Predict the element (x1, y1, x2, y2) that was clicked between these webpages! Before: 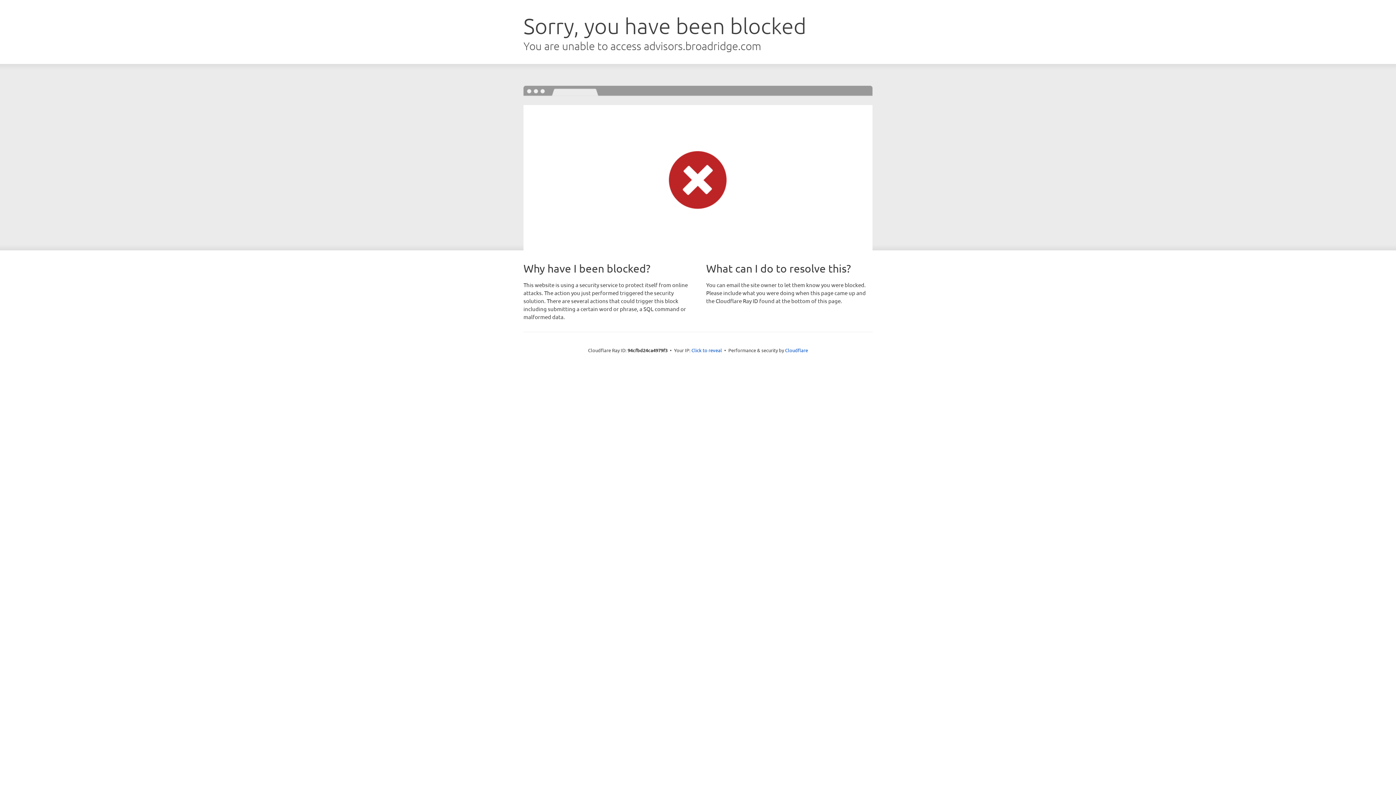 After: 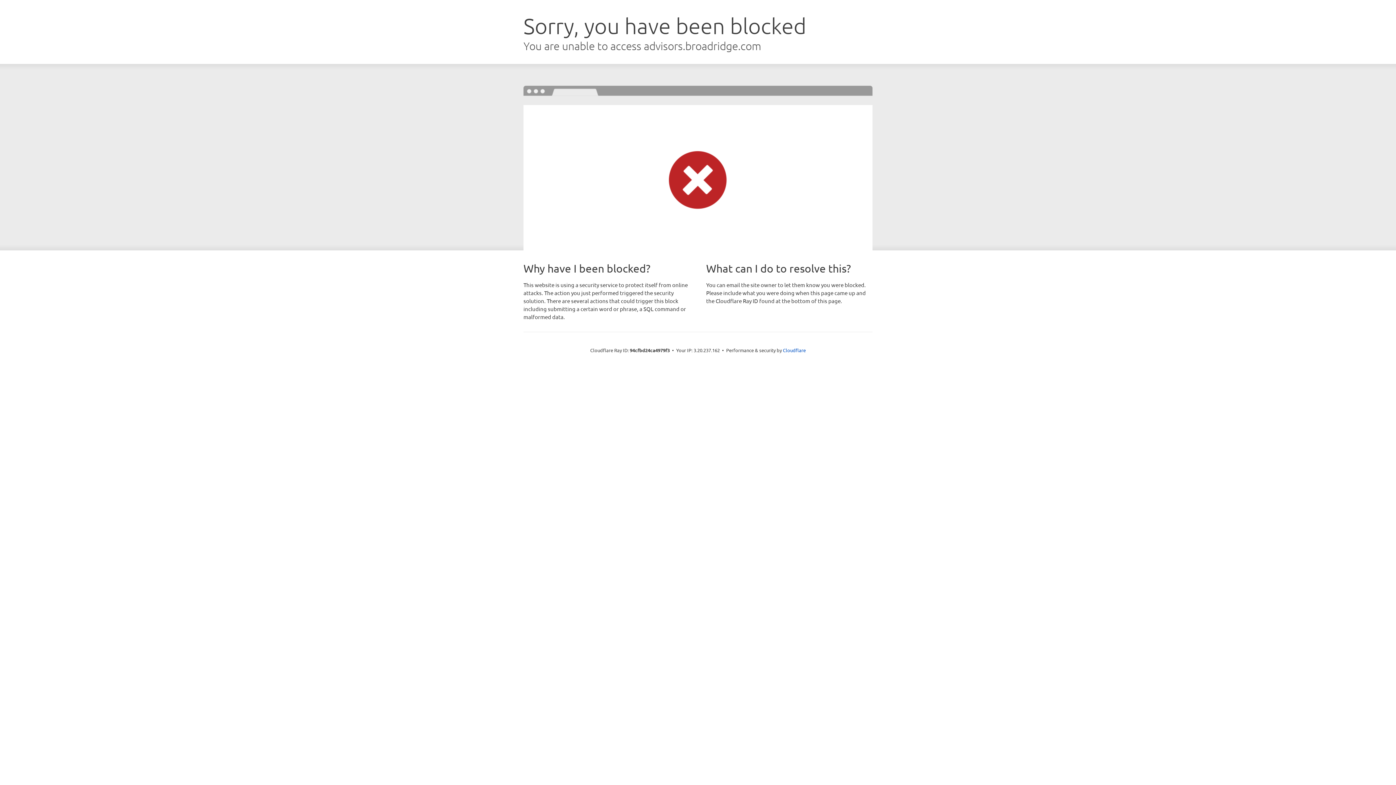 Action: bbox: (691, 346, 722, 353) label: Click to reveal